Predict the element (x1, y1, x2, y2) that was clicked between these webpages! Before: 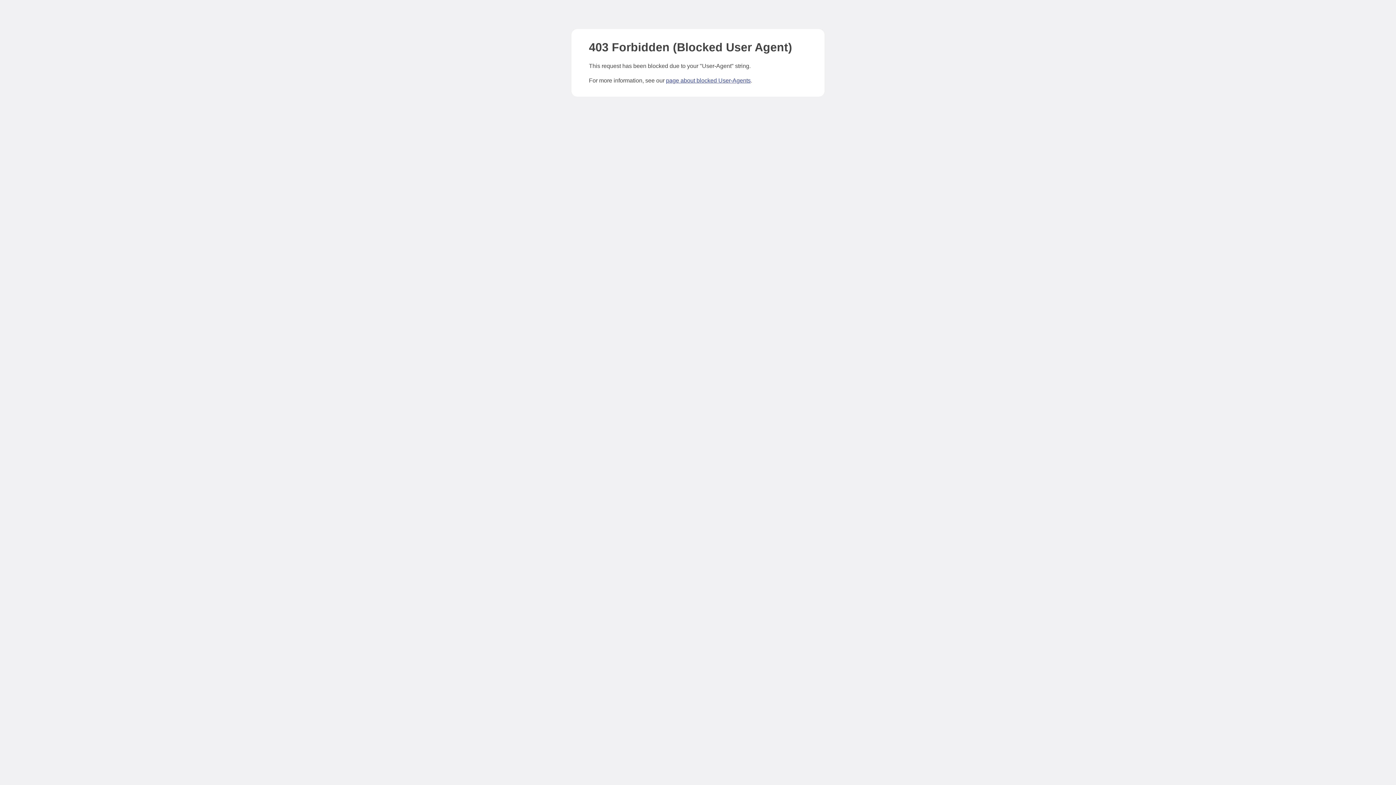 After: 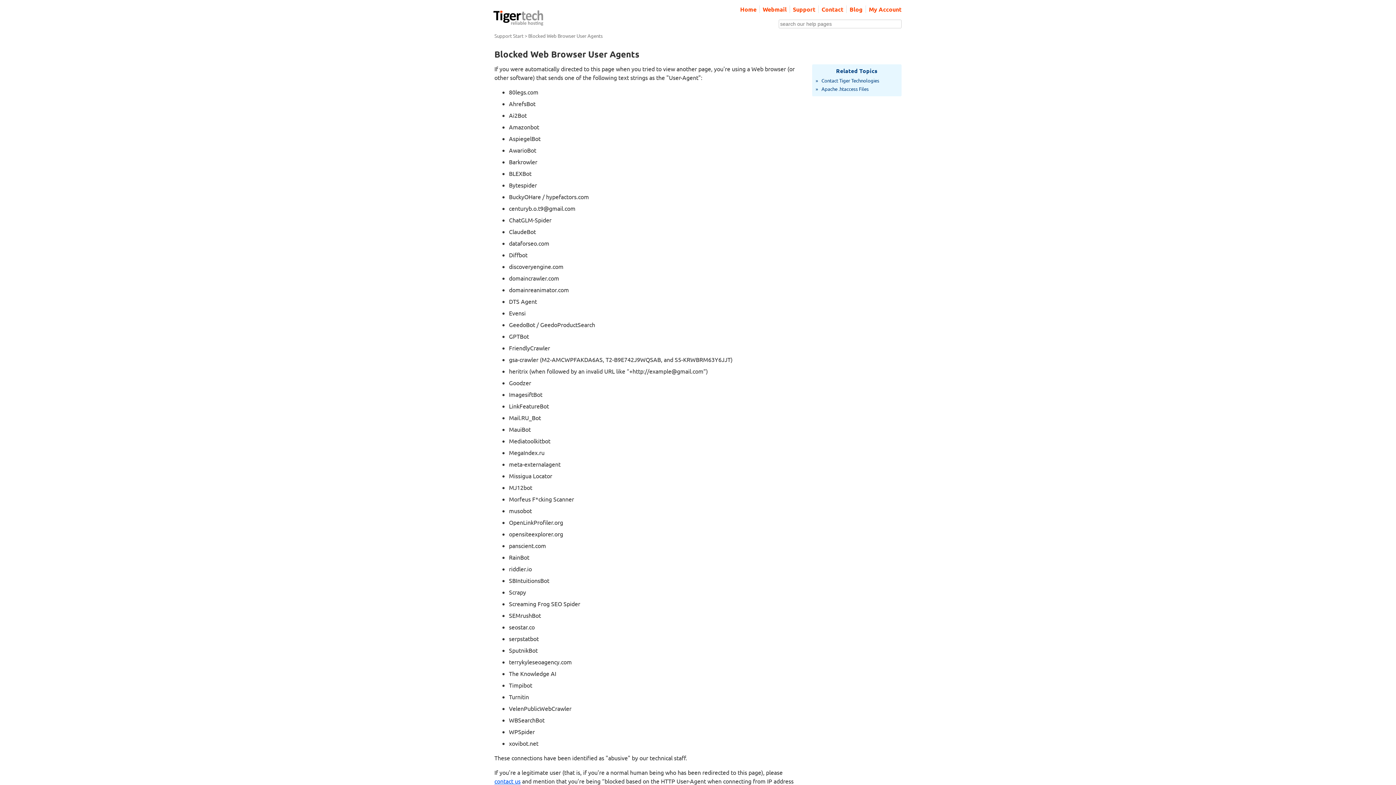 Action: label: page about blocked User-Agents bbox: (666, 77, 750, 83)